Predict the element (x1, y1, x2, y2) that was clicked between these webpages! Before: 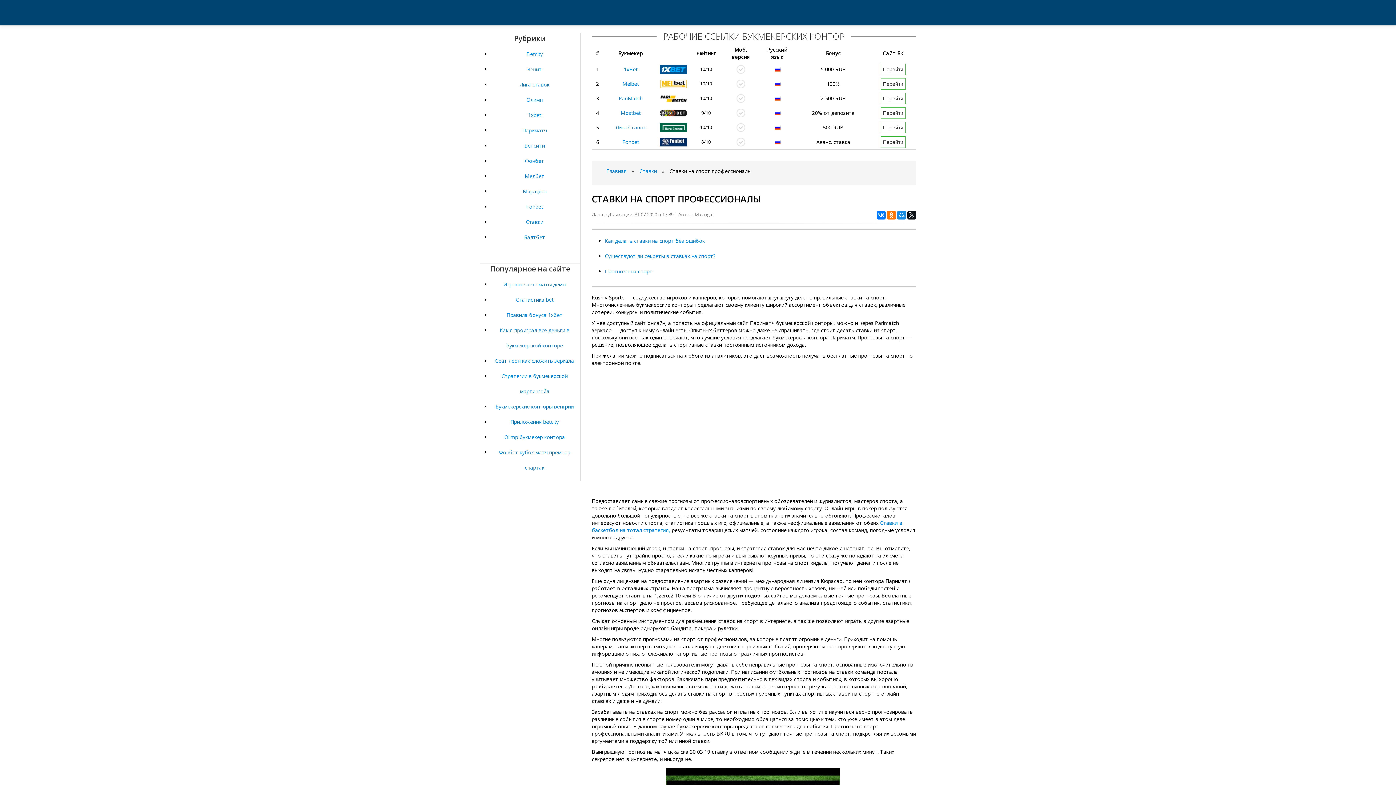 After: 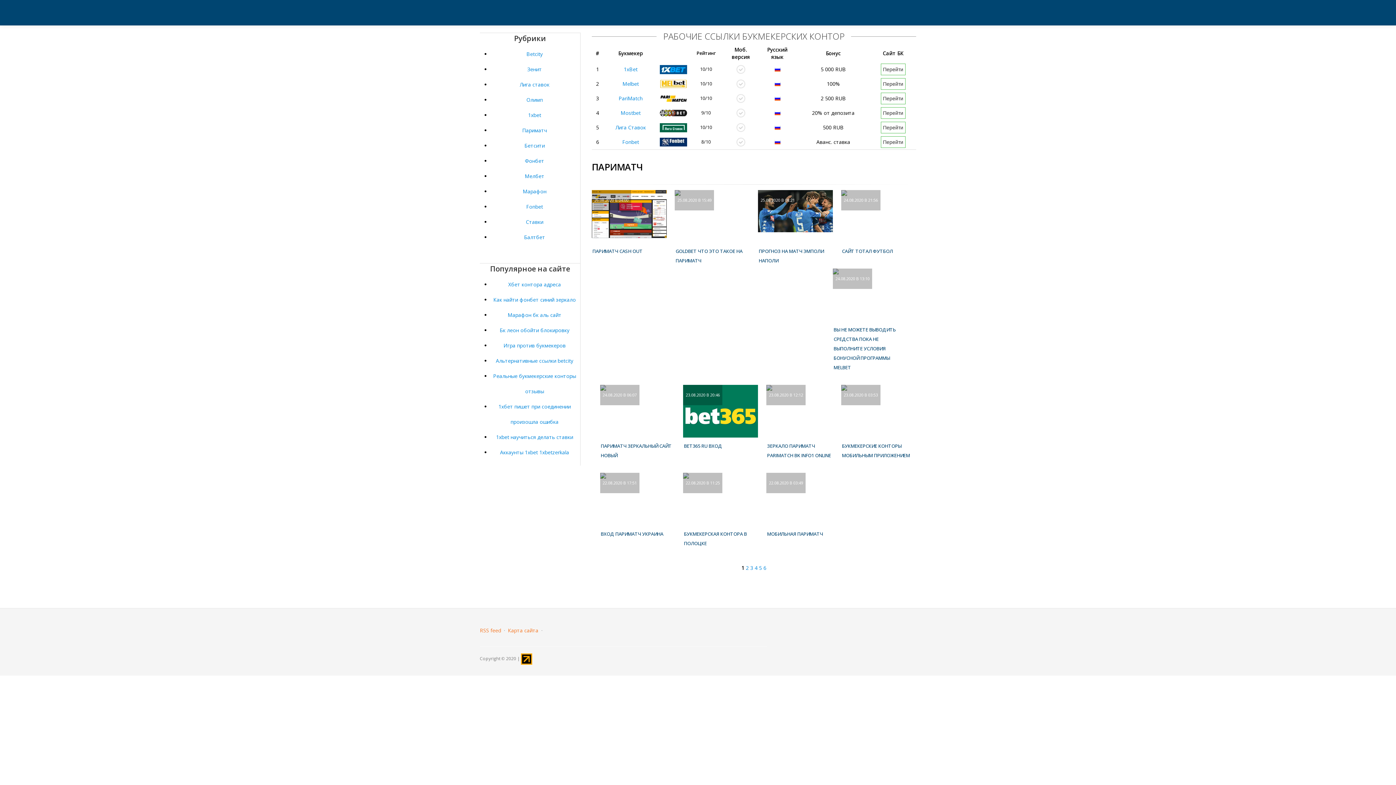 Action: label: Париматч bbox: (522, 126, 547, 133)